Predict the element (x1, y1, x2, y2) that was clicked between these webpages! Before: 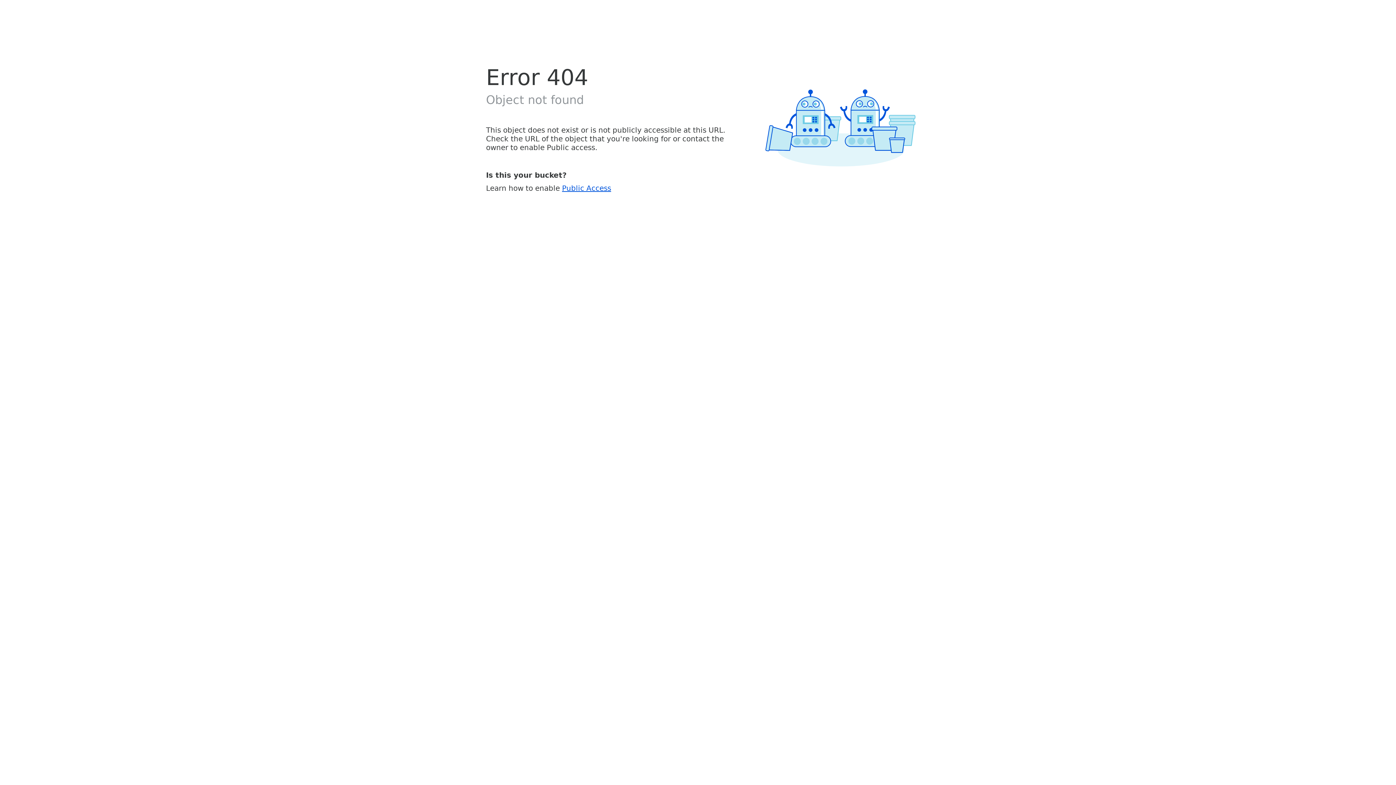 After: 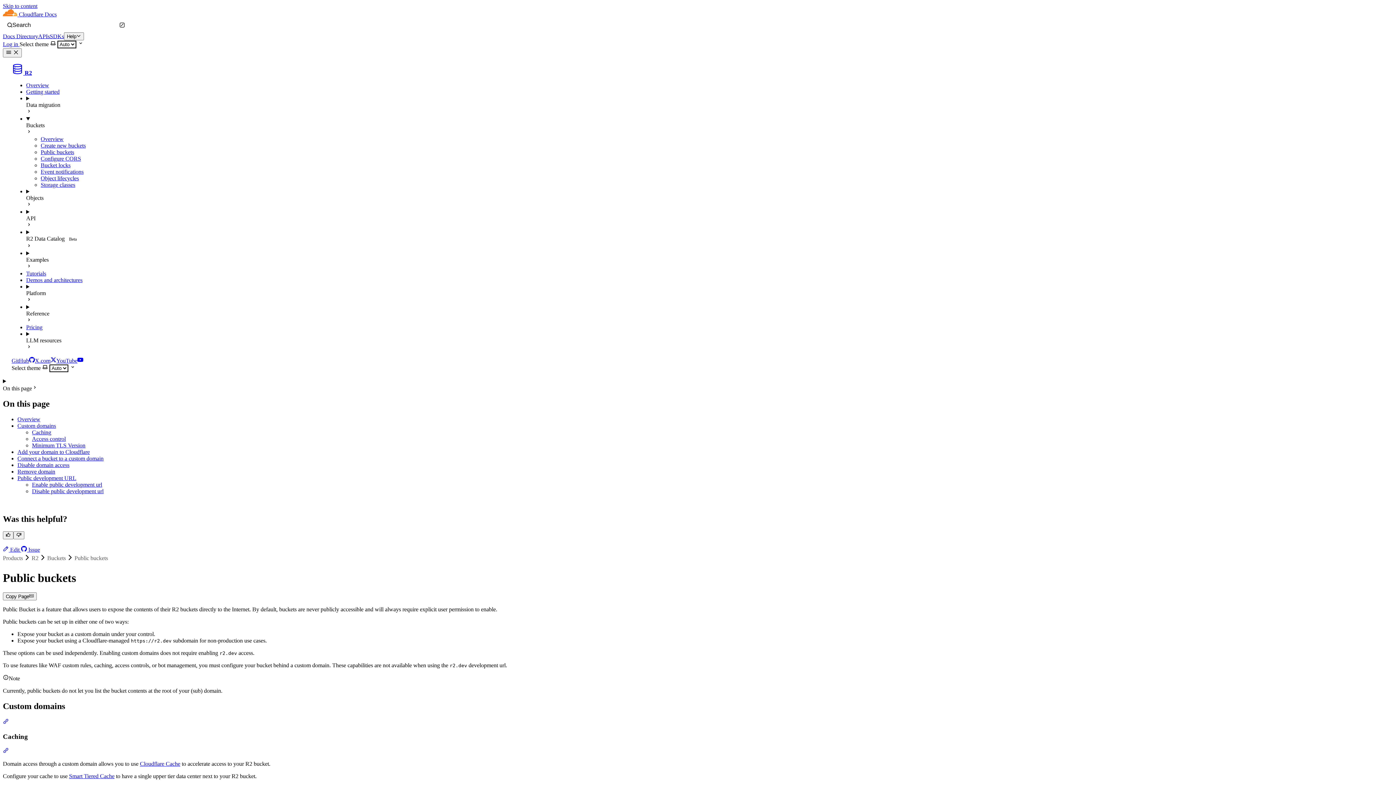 Action: label: Public Access bbox: (562, 183, 611, 192)